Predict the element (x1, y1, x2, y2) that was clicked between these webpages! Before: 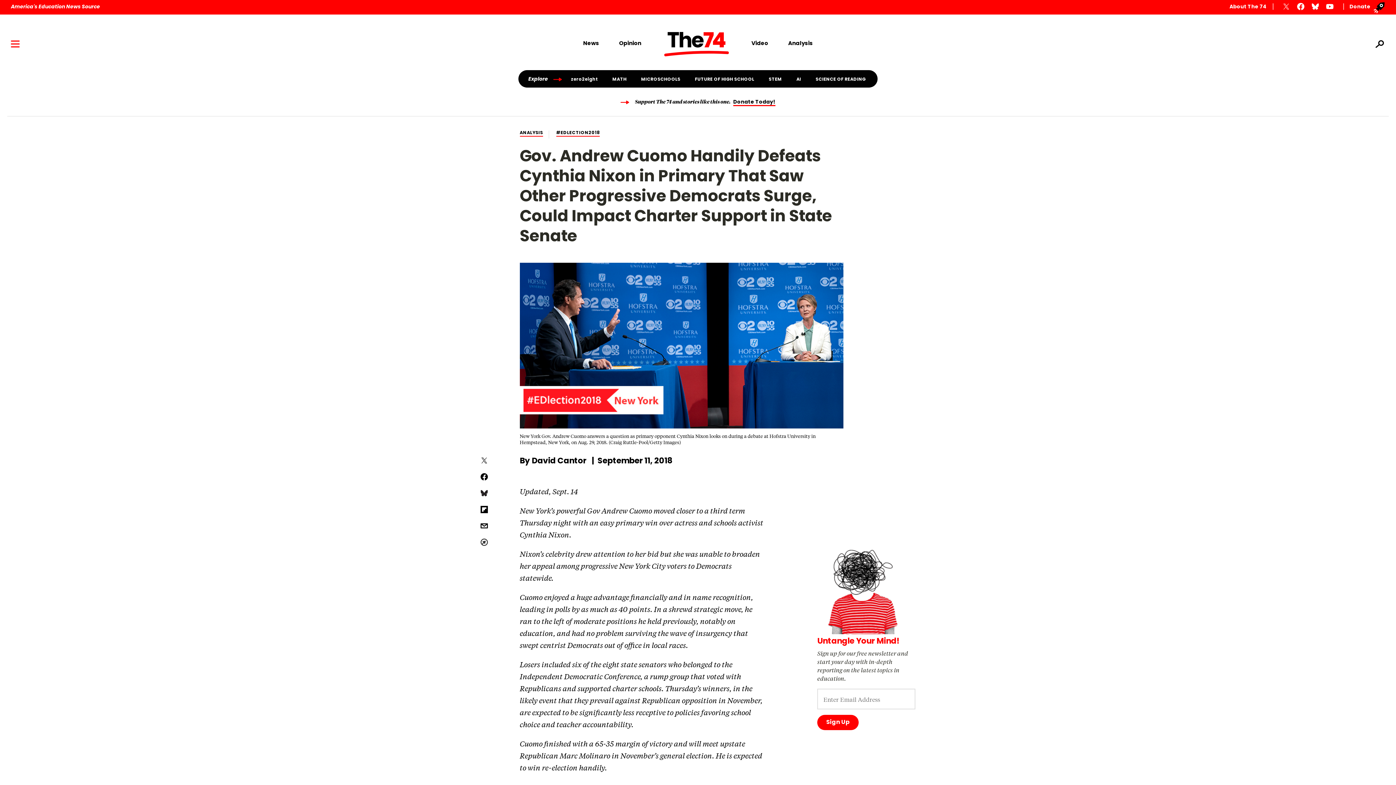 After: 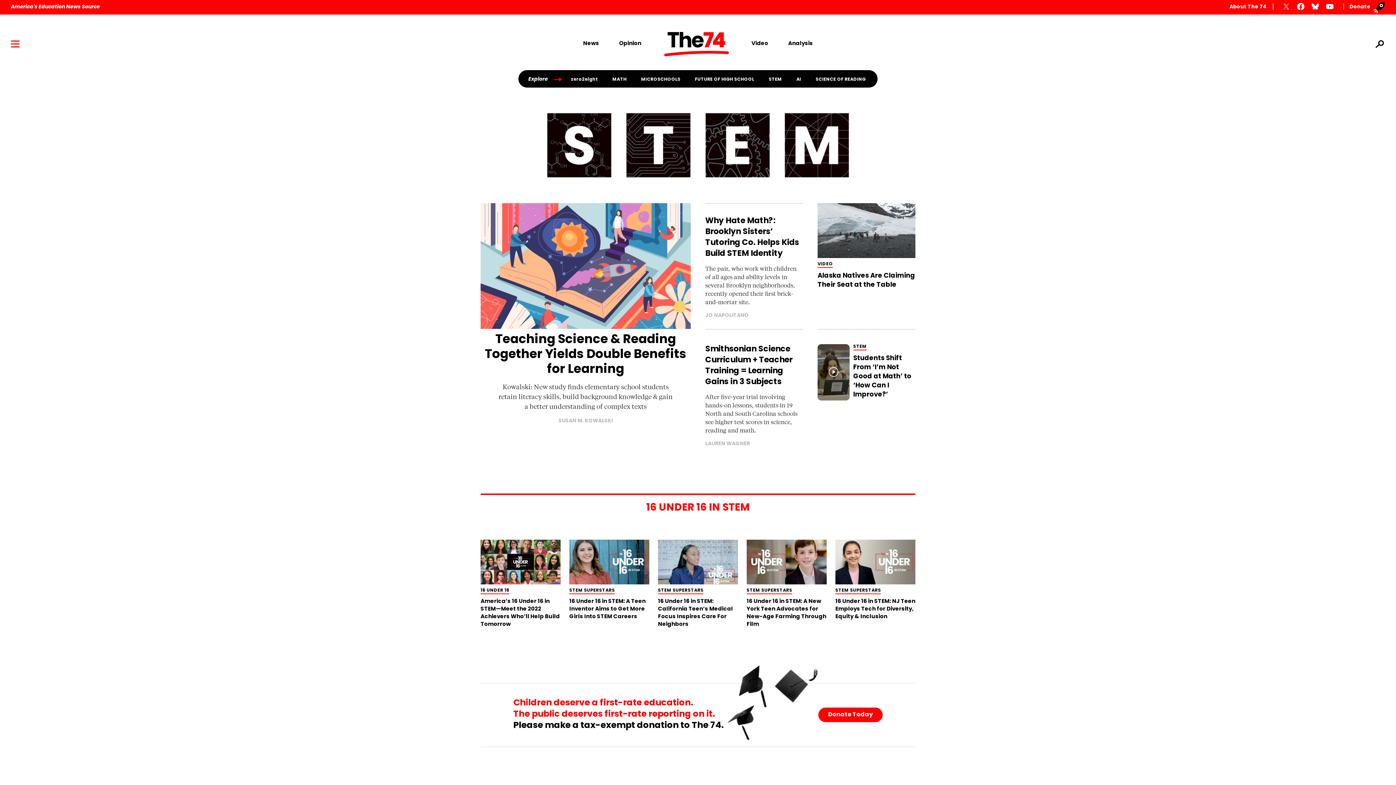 Action: label: STEM bbox: (761, 77, 789, 81)